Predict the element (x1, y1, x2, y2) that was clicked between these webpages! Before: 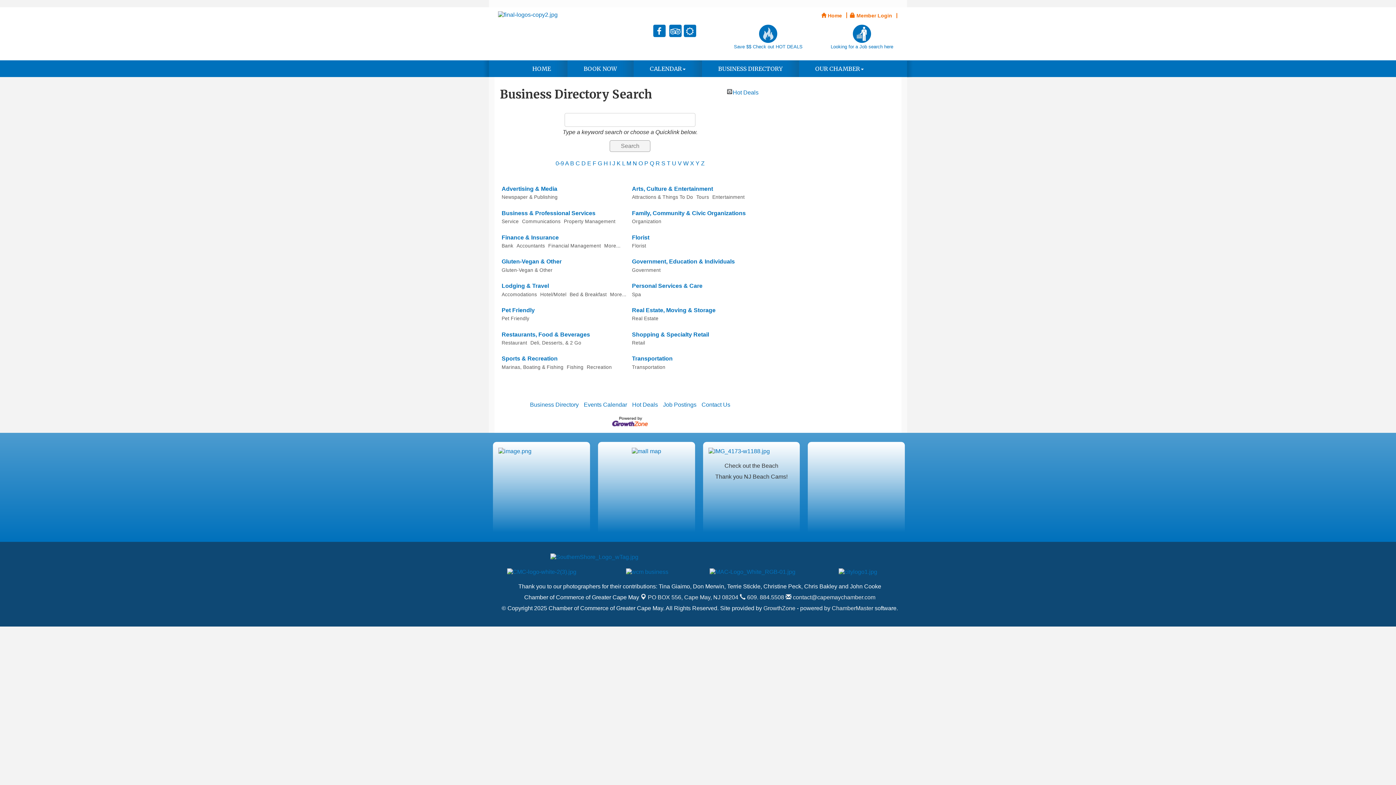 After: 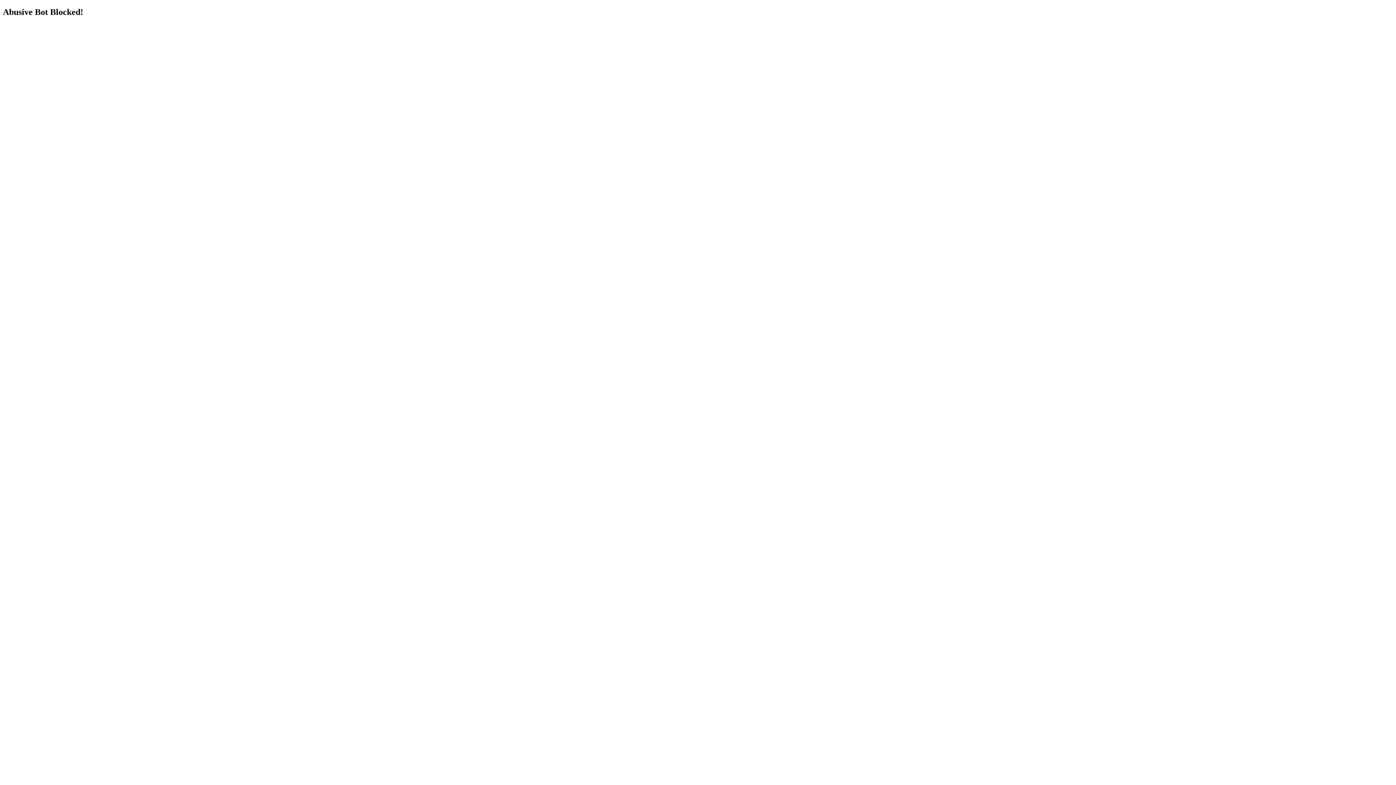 Action: bbox: (507, 568, 576, 574)